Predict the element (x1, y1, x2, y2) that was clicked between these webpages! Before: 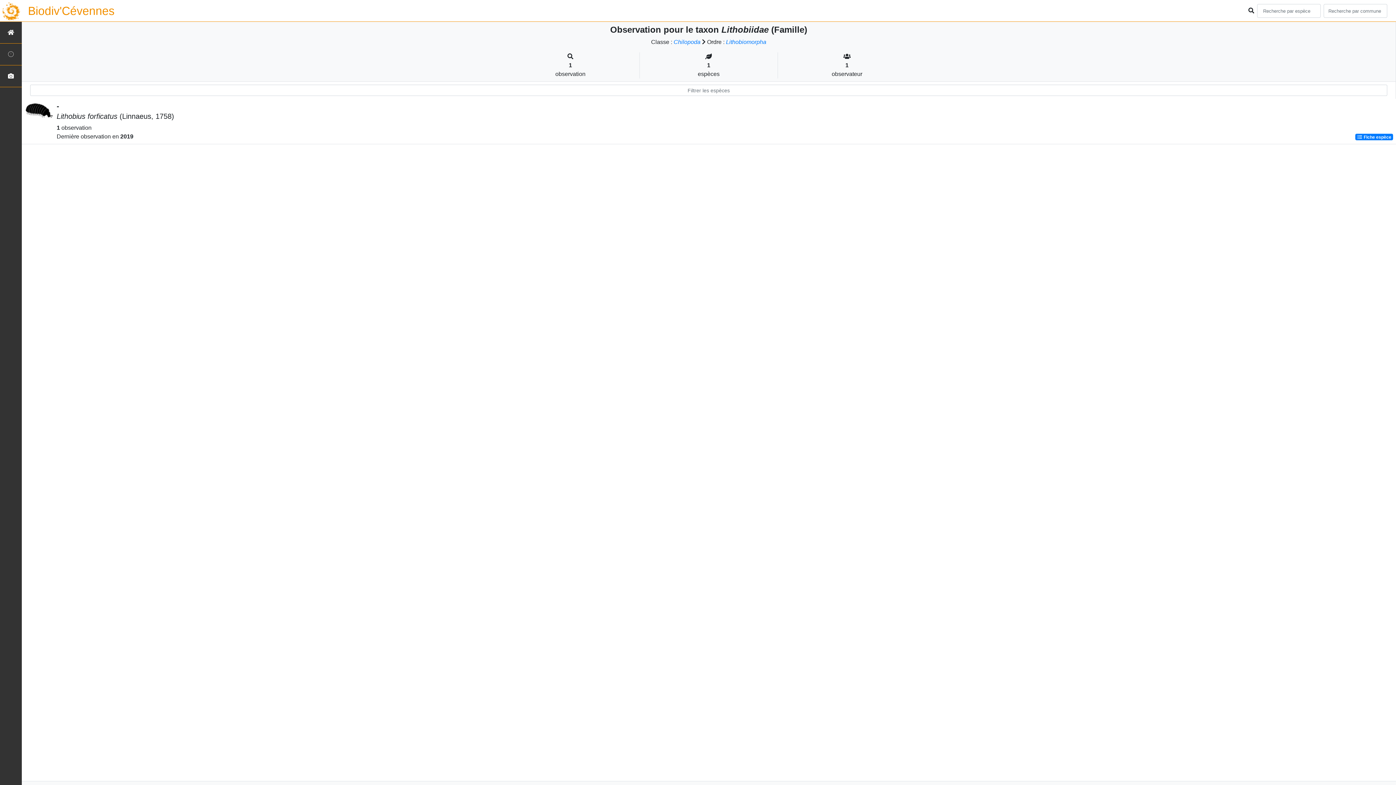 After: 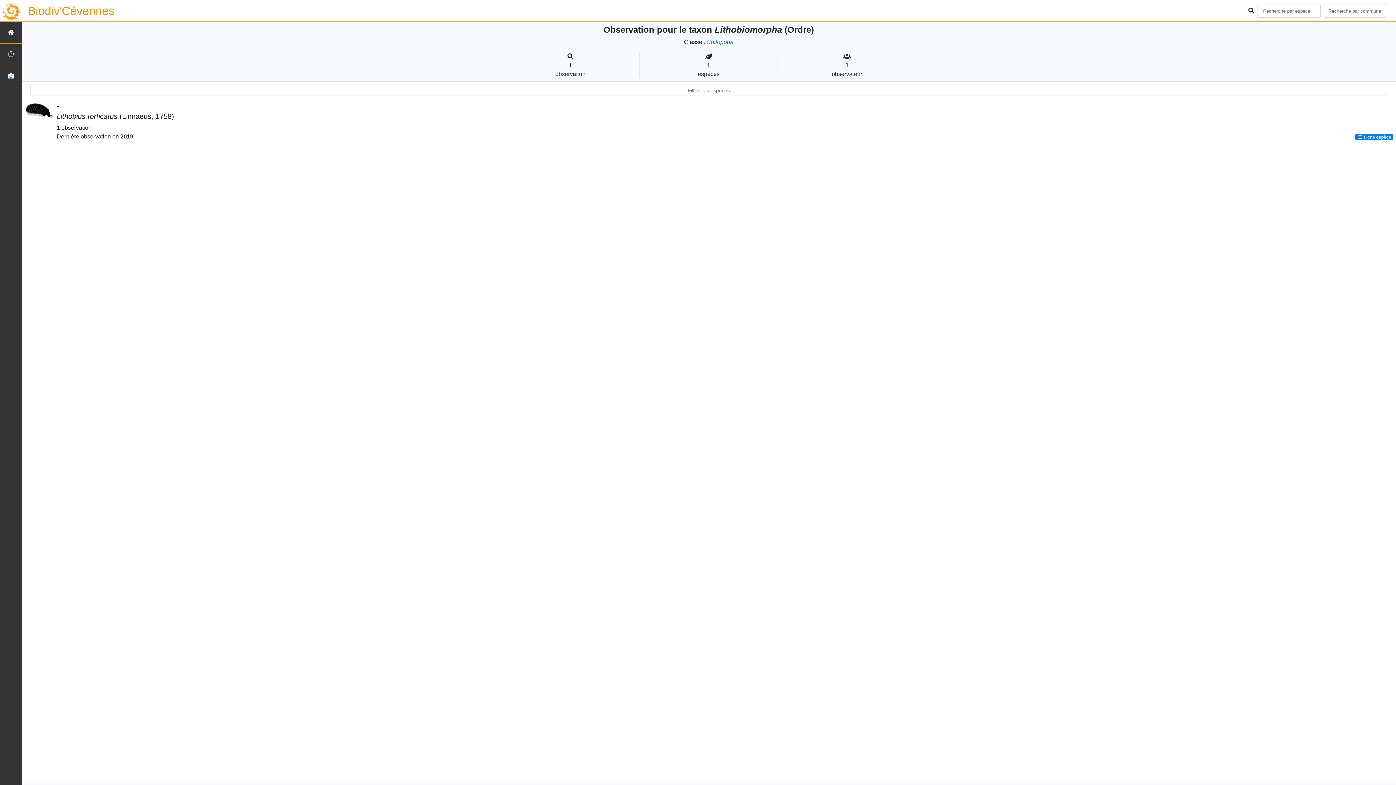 Action: bbox: (726, 38, 766, 45) label: Lithobiomorpha